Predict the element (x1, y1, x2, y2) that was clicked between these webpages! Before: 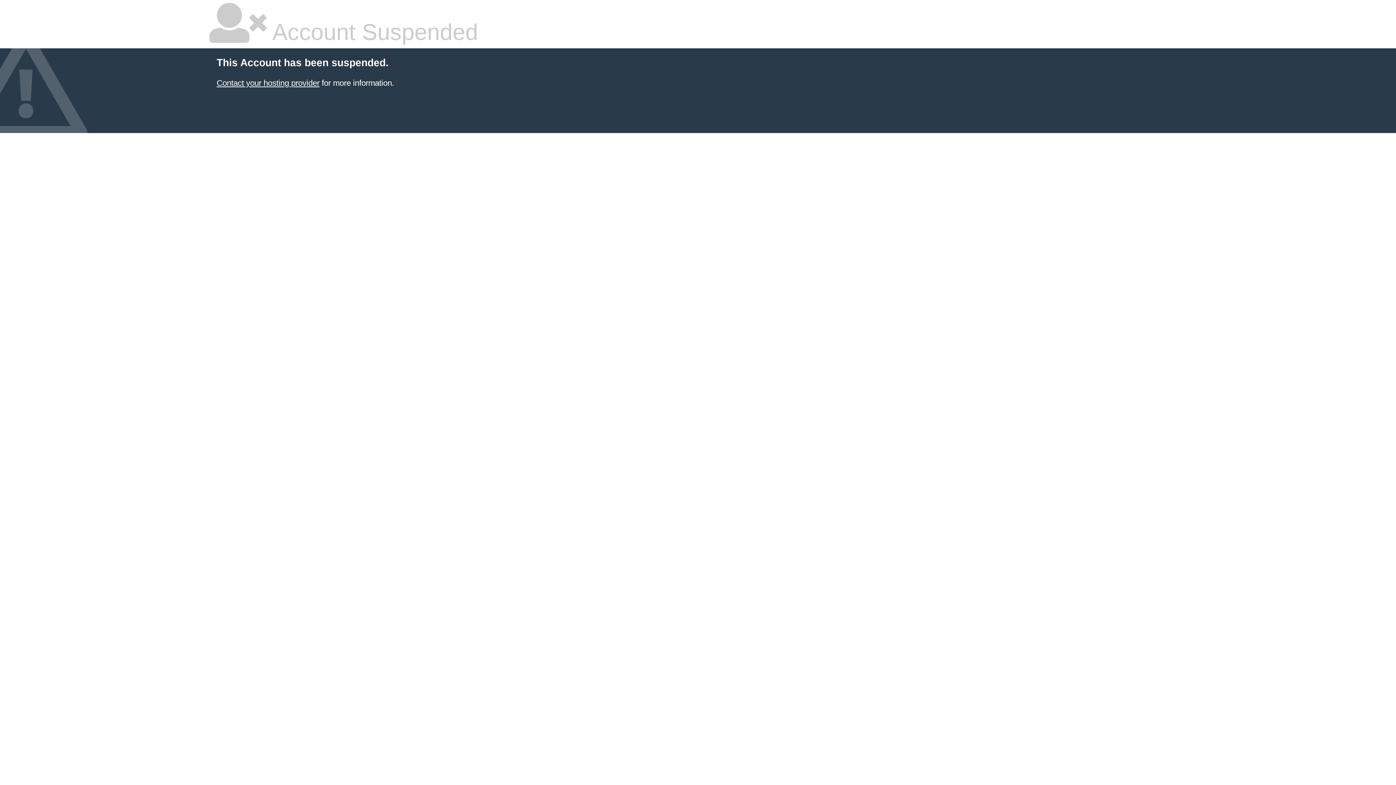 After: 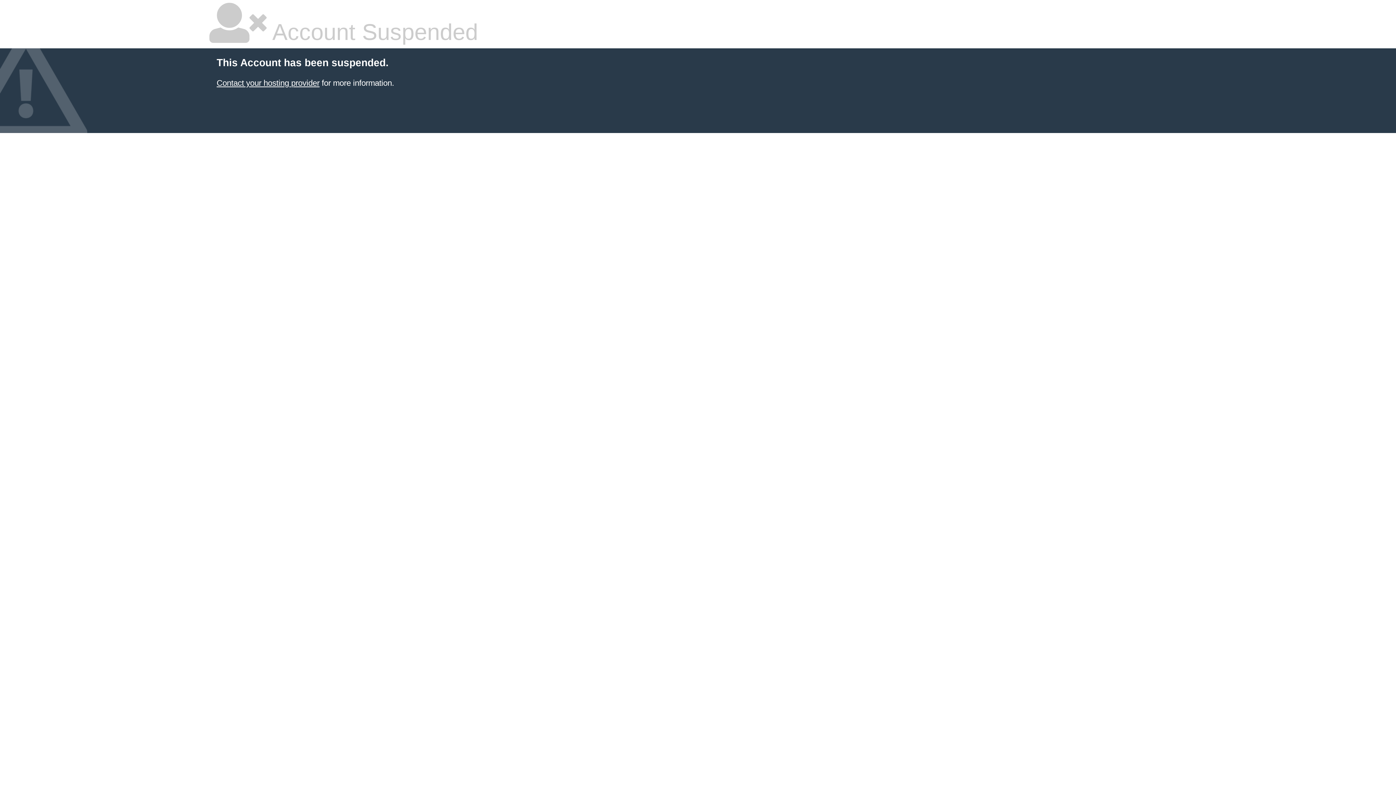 Action: label: Contact your hosting provider bbox: (216, 78, 319, 87)